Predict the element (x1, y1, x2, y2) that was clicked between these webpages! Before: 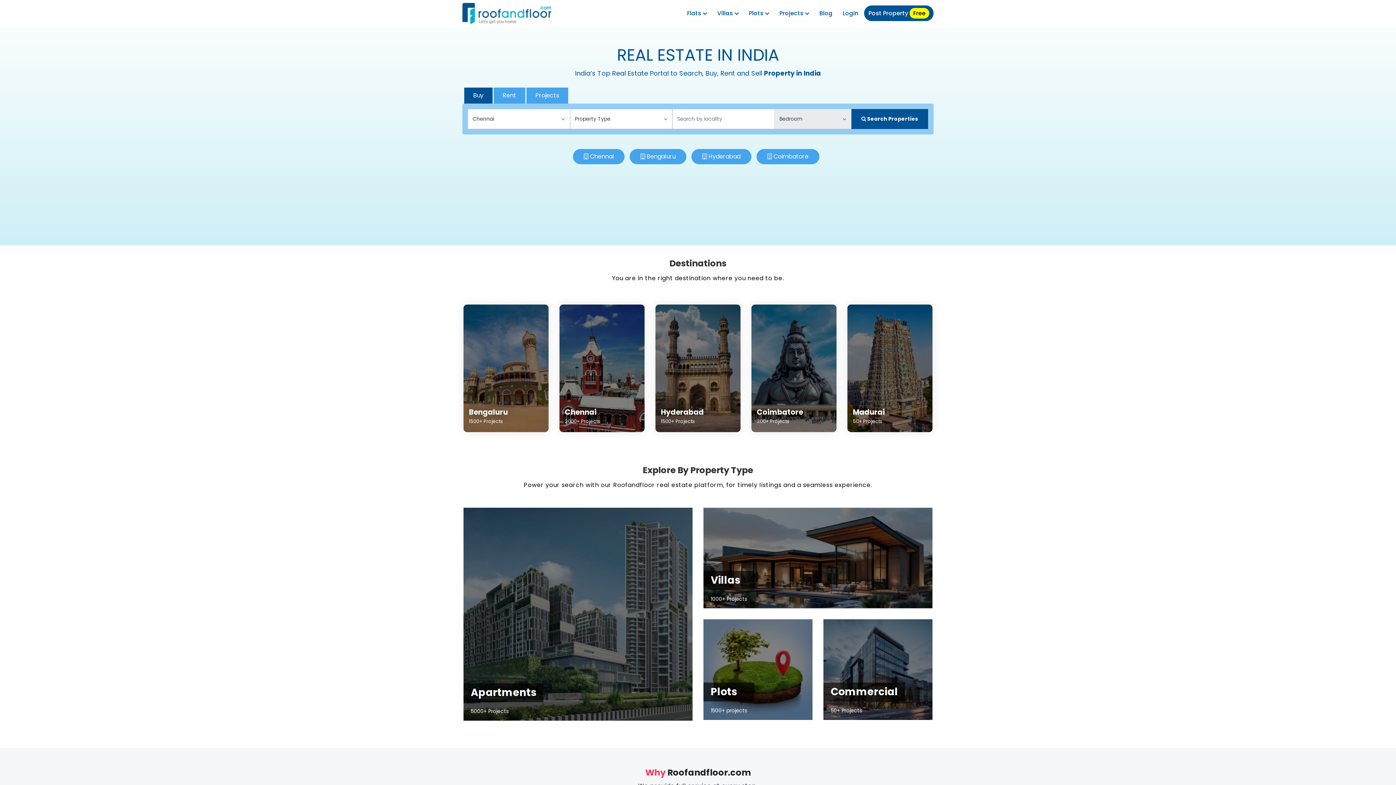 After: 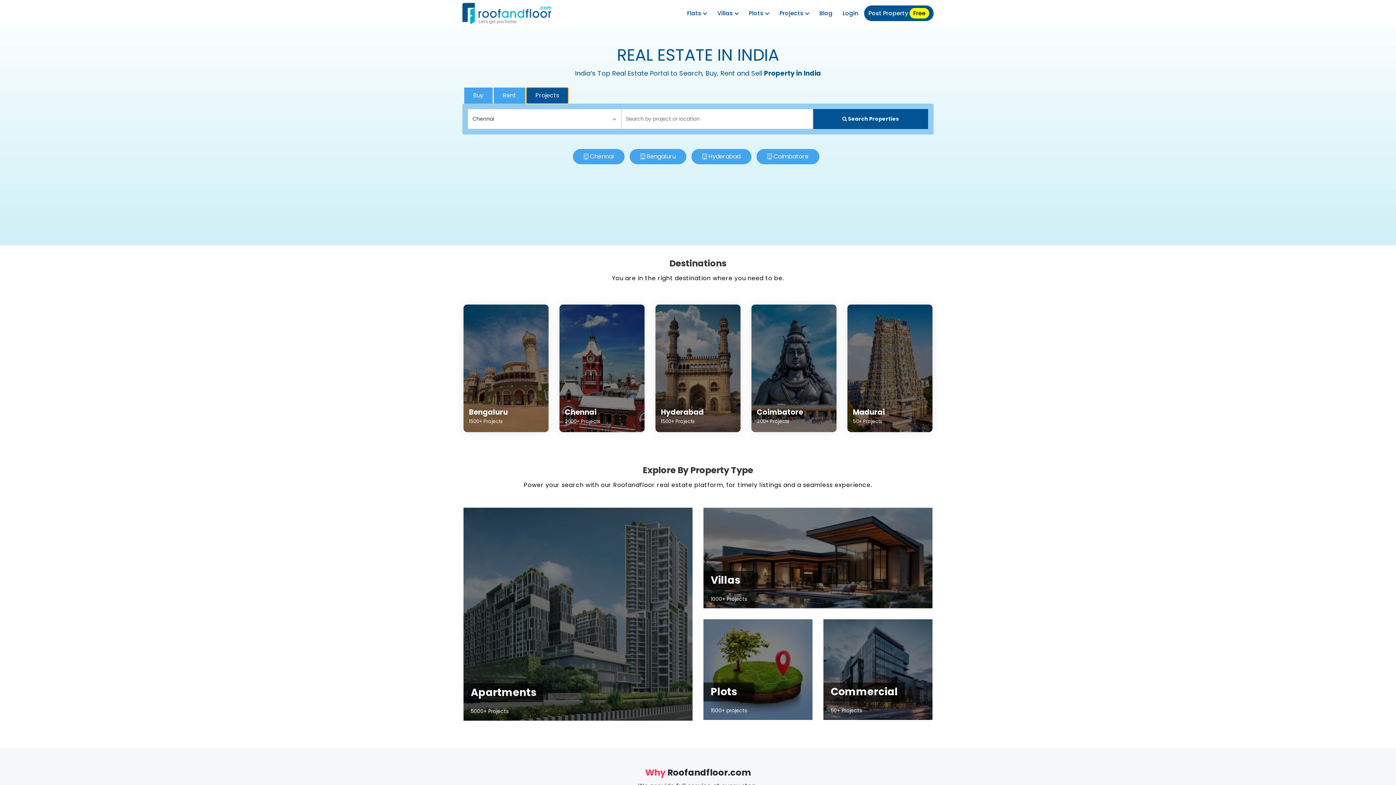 Action: label: Projects bbox: (526, 87, 568, 103)